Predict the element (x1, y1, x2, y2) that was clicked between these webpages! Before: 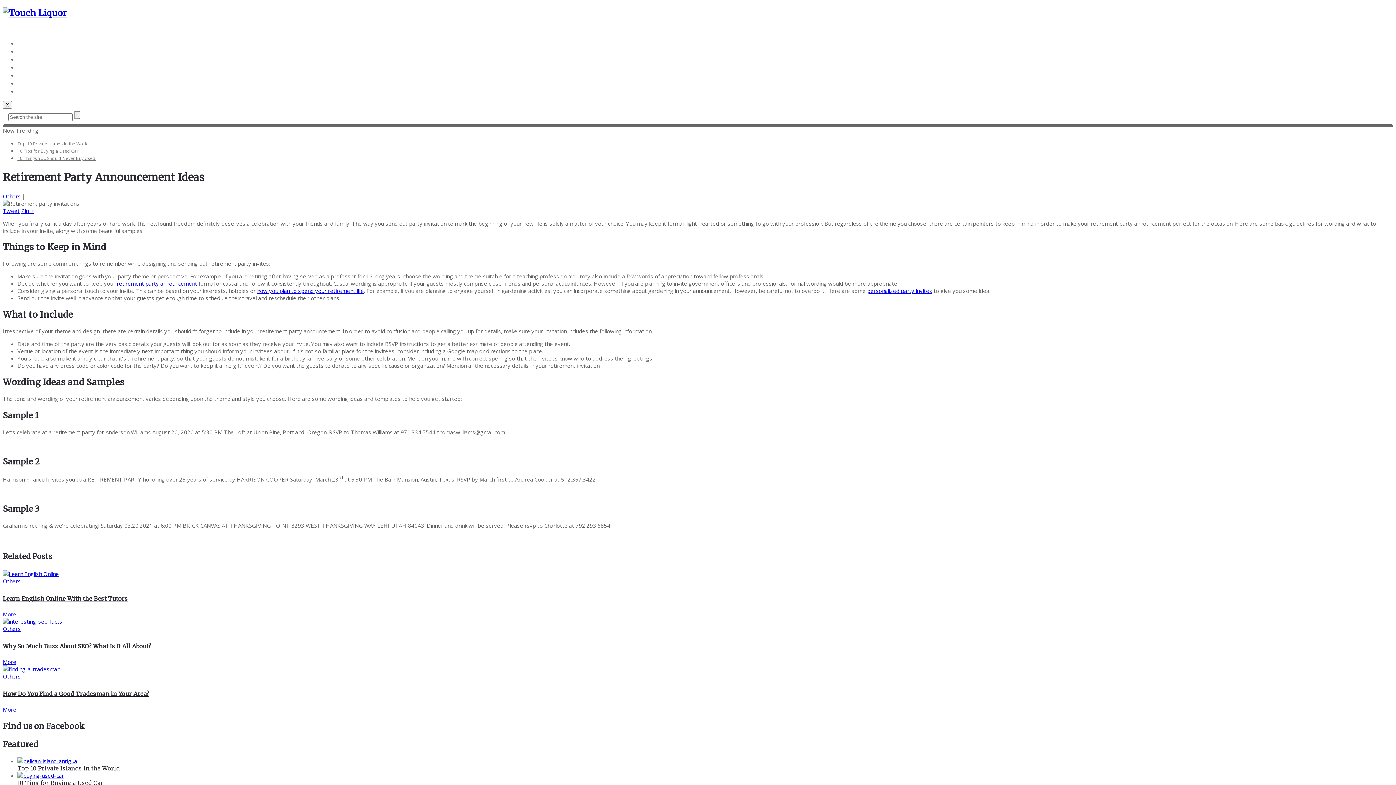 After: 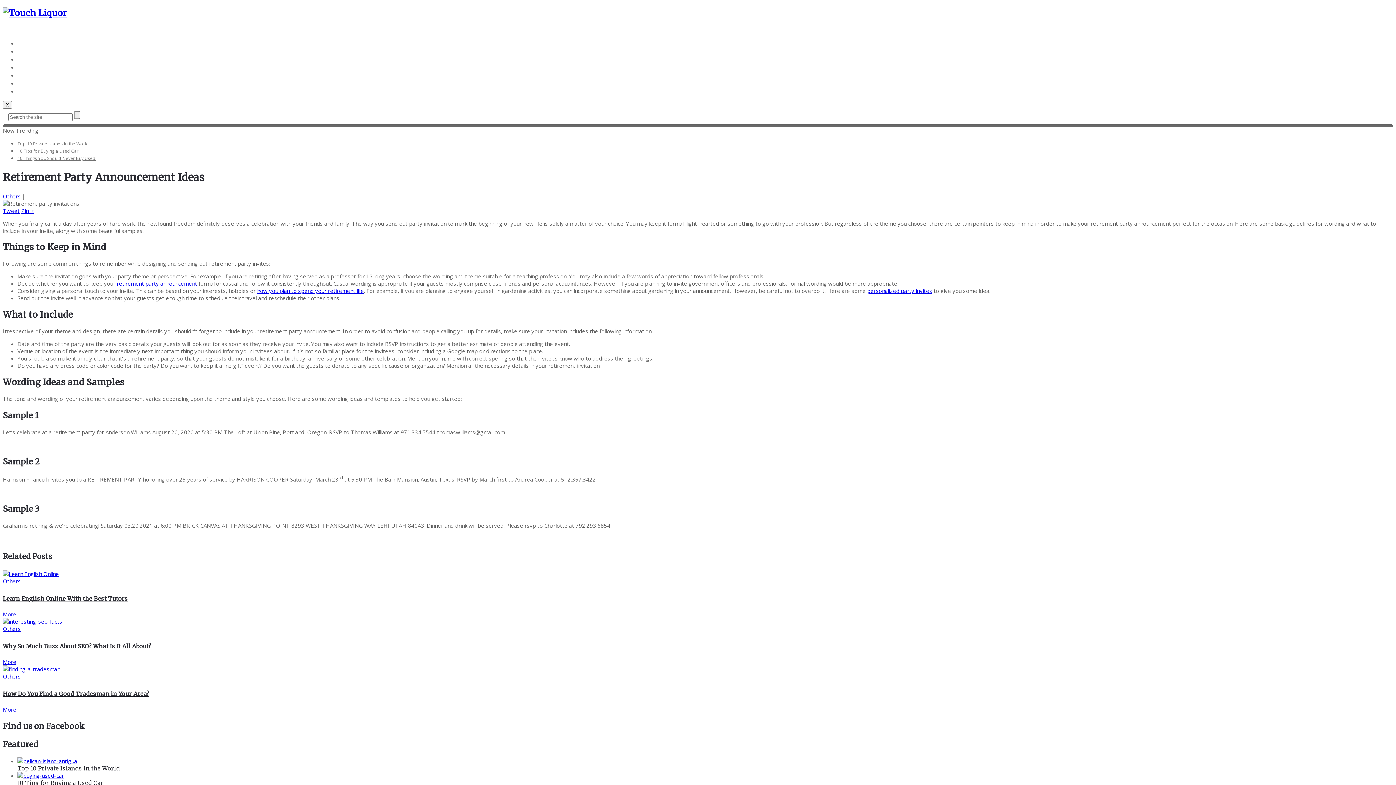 Action: bbox: (2, 25, 18, 33) label: Menu